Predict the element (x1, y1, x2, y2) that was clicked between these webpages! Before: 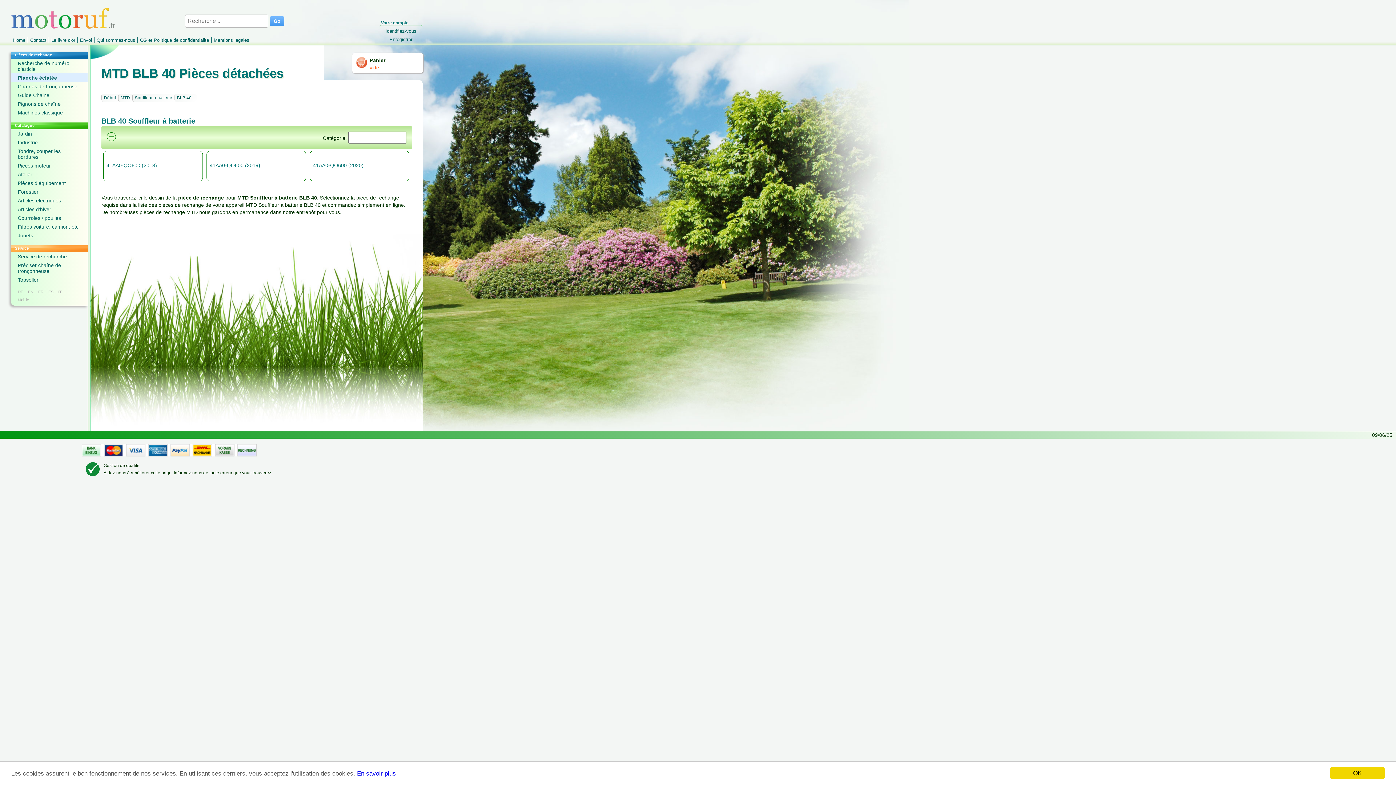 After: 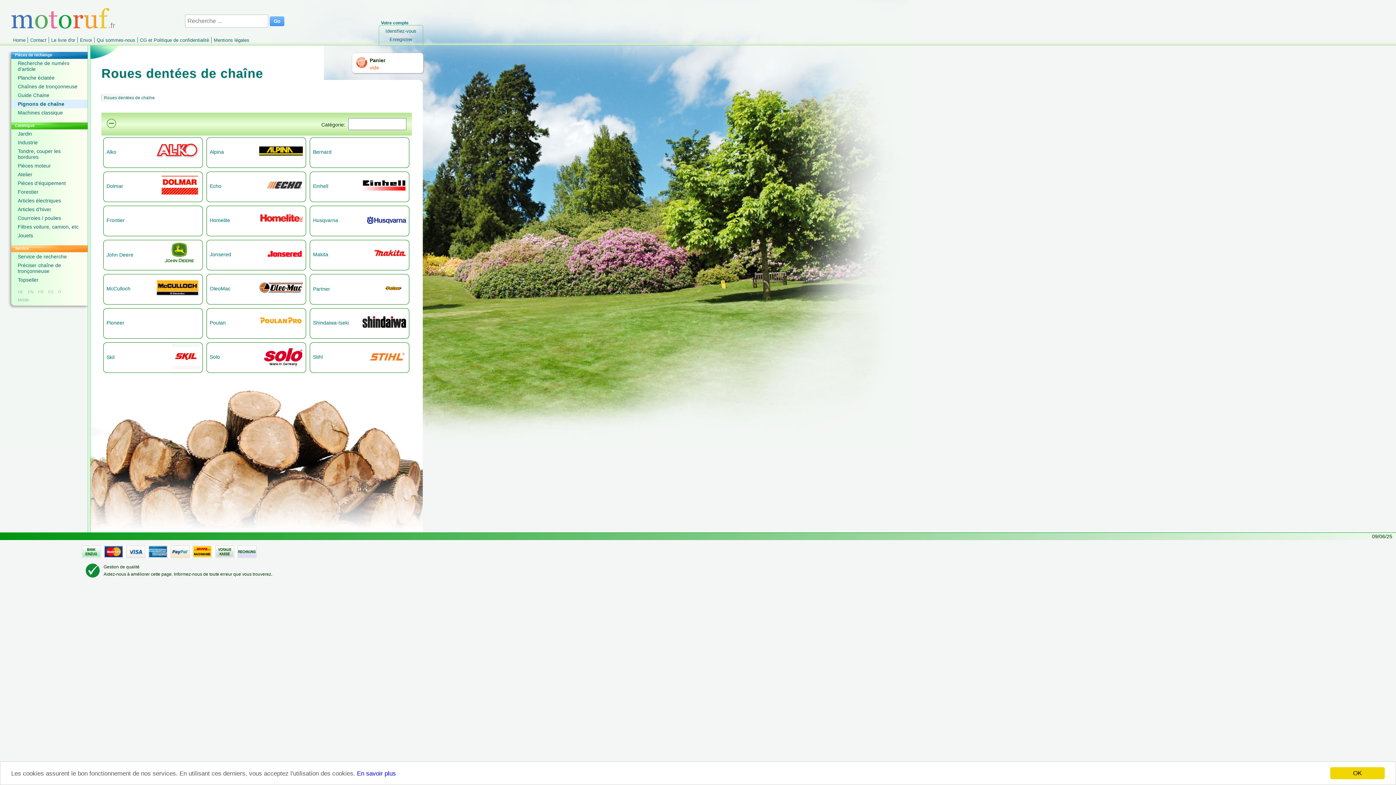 Action: label: Pignons de chaîne bbox: (11, 99, 87, 108)